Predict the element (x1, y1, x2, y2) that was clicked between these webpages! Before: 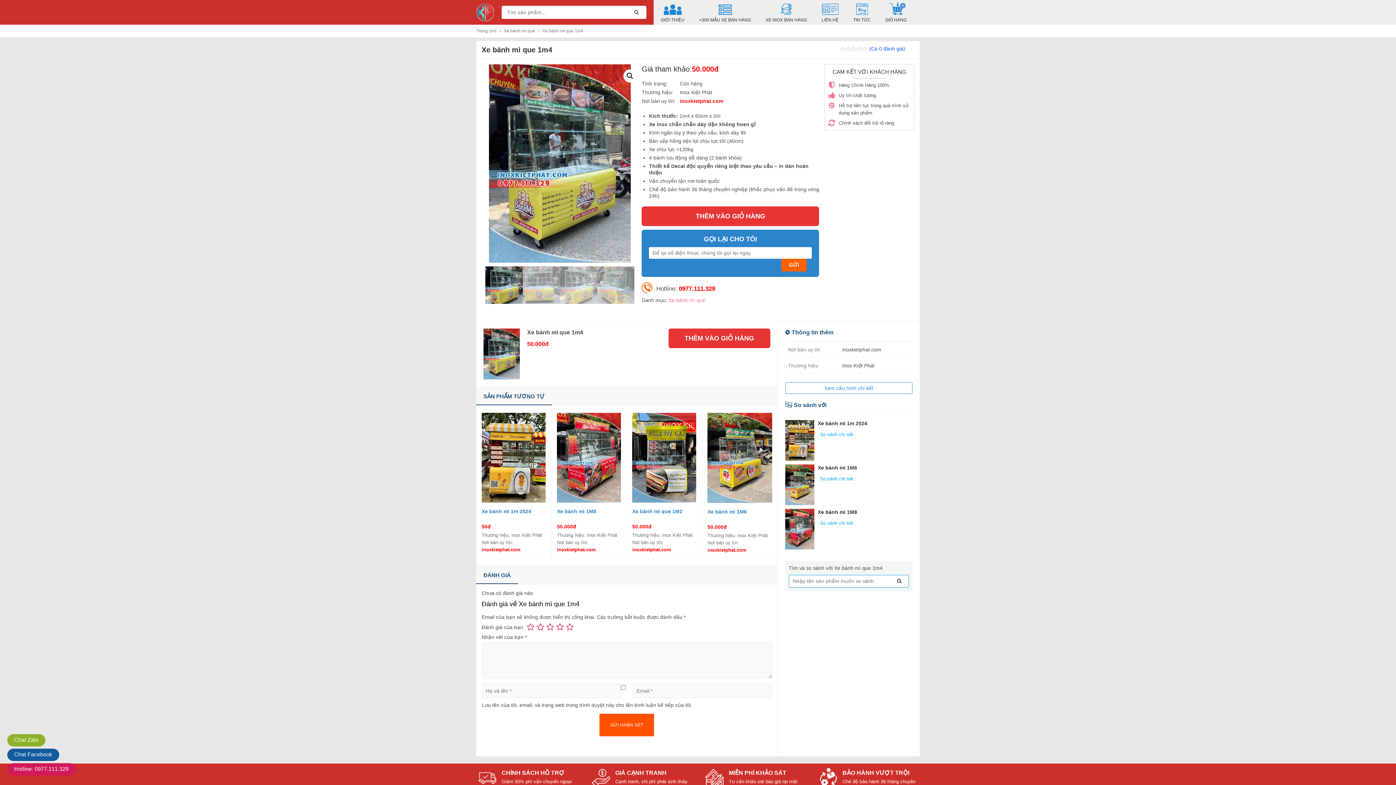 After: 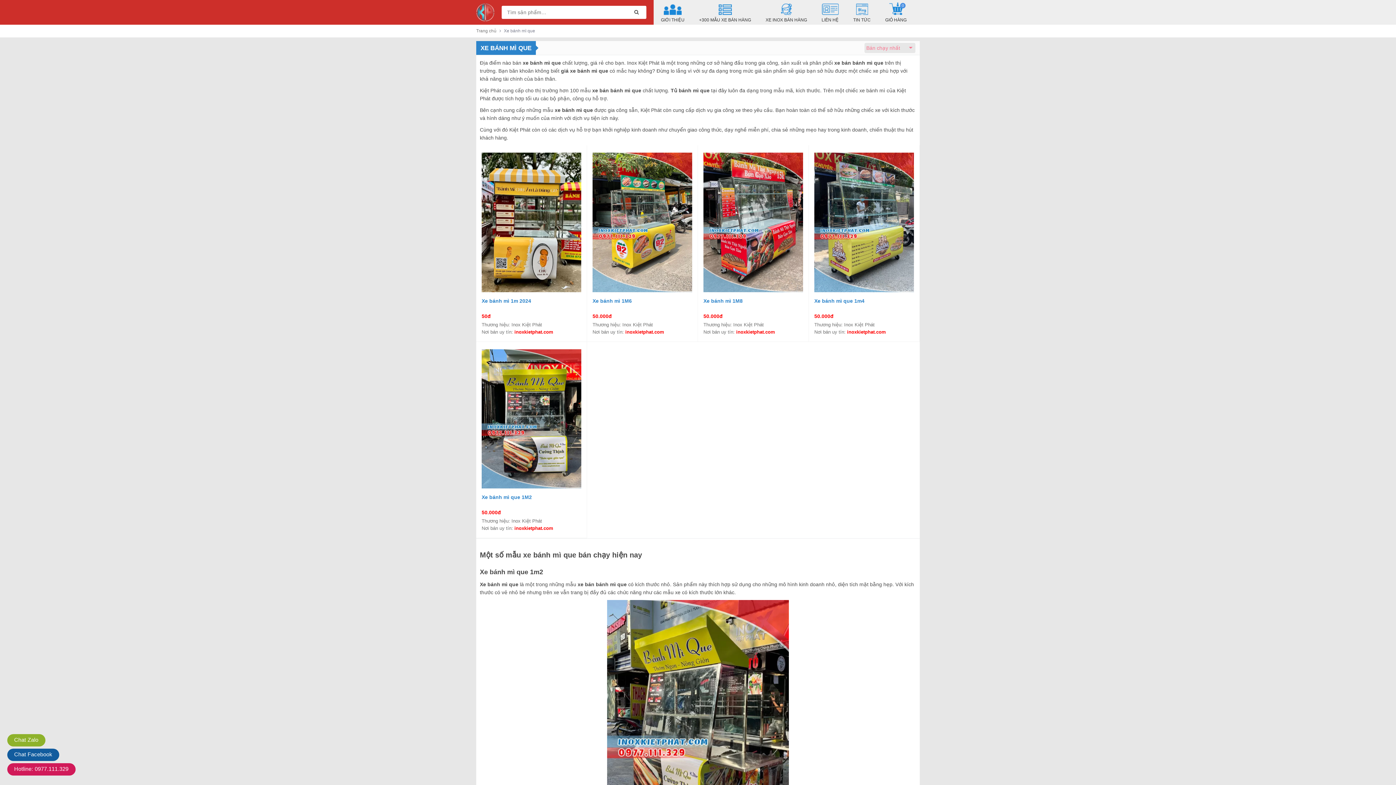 Action: bbox: (504, 28, 535, 33) label: Xe bánh mì que